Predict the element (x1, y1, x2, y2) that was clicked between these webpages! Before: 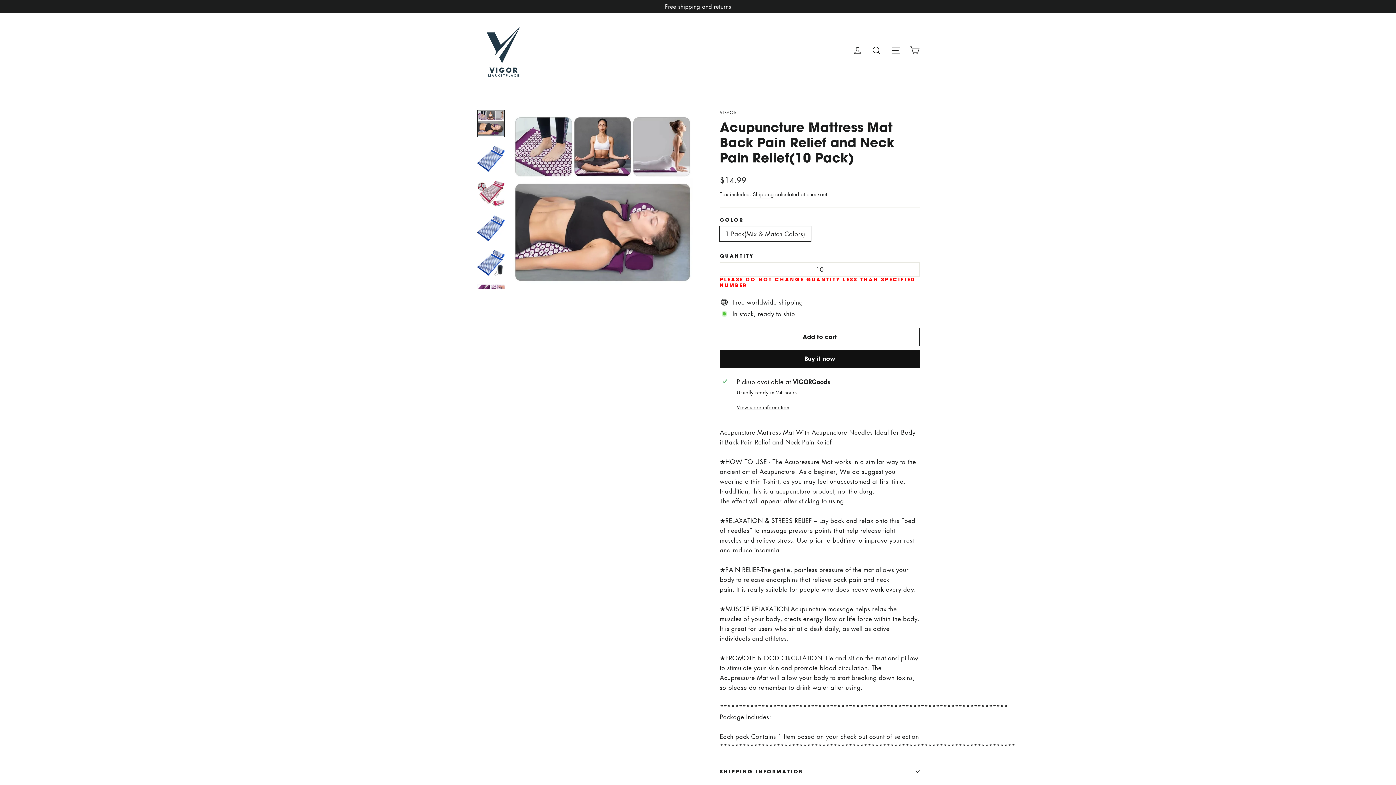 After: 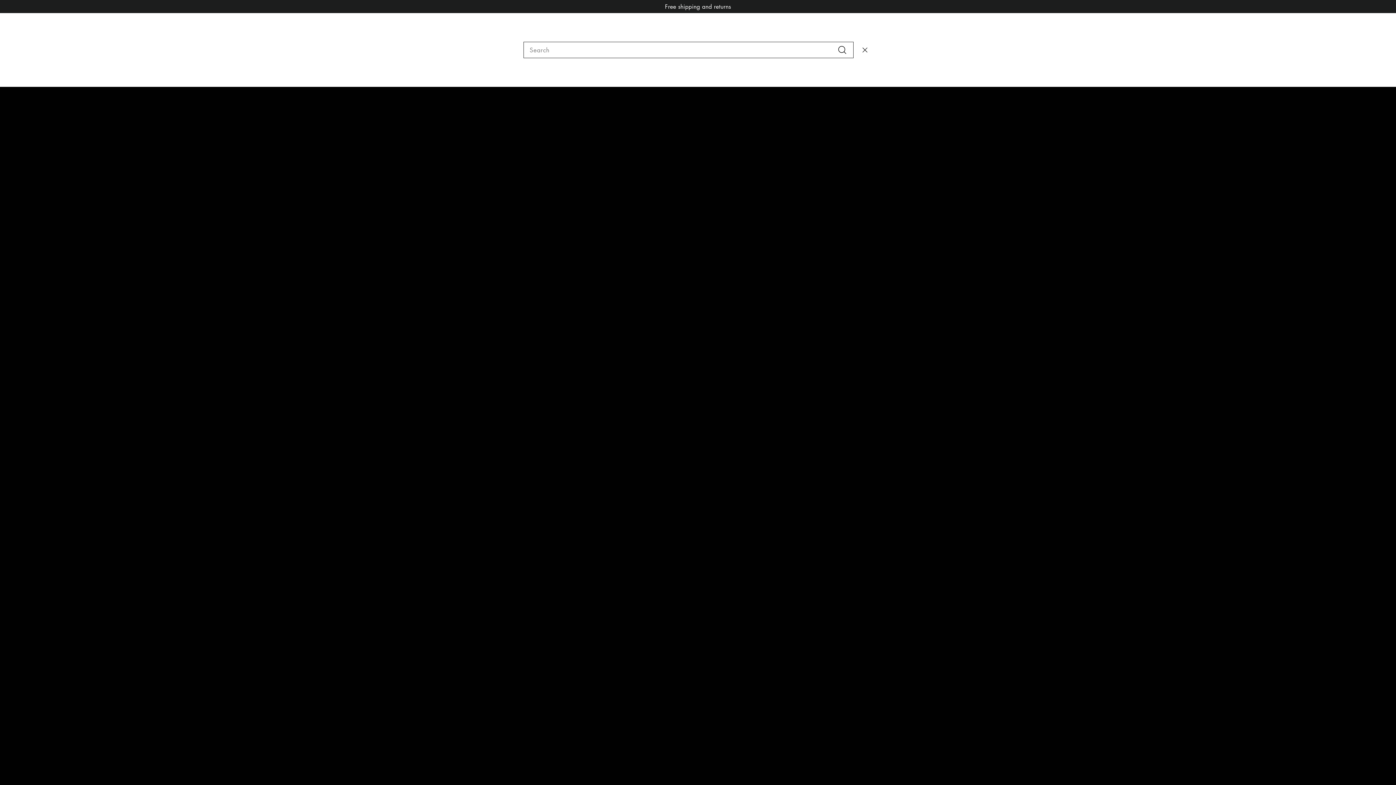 Action: bbox: (867, 40, 886, 59) label: Search